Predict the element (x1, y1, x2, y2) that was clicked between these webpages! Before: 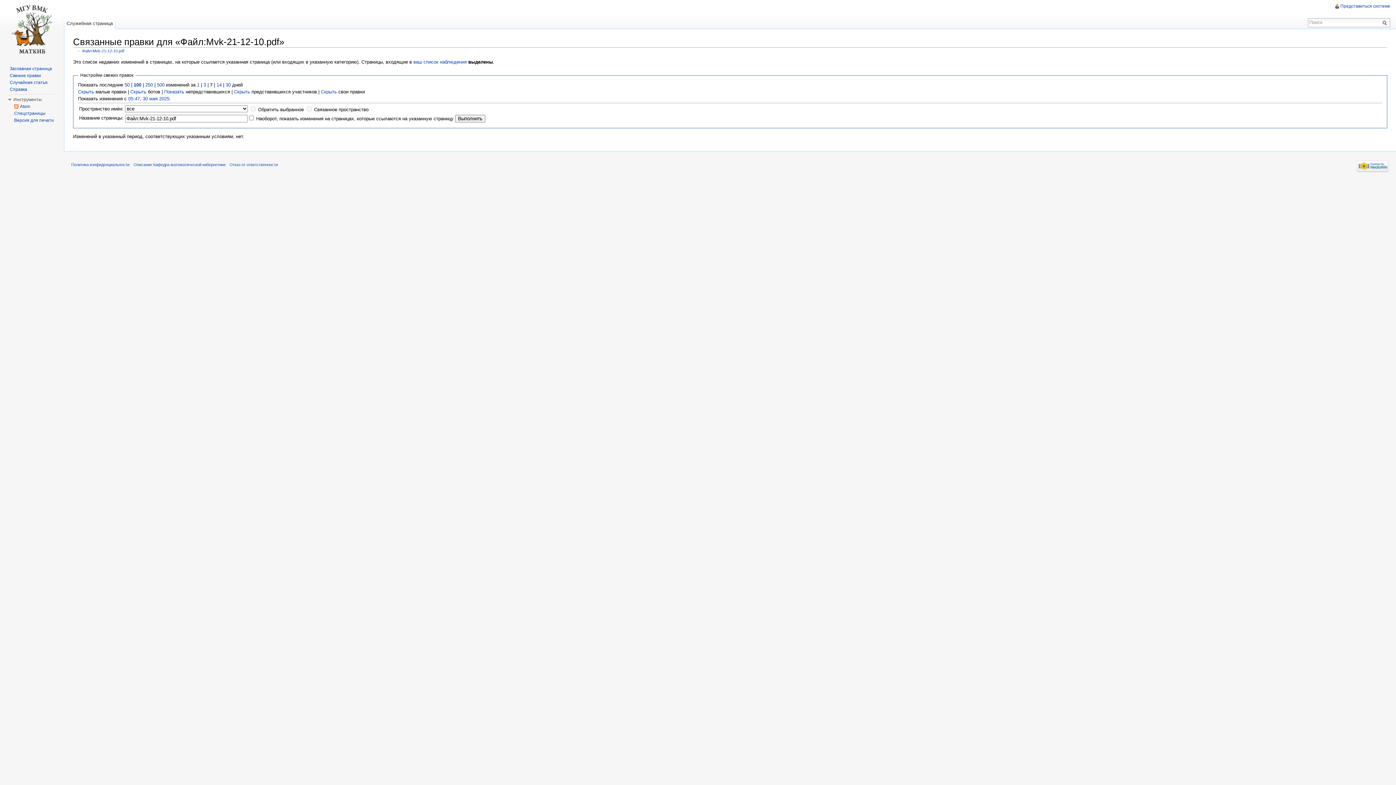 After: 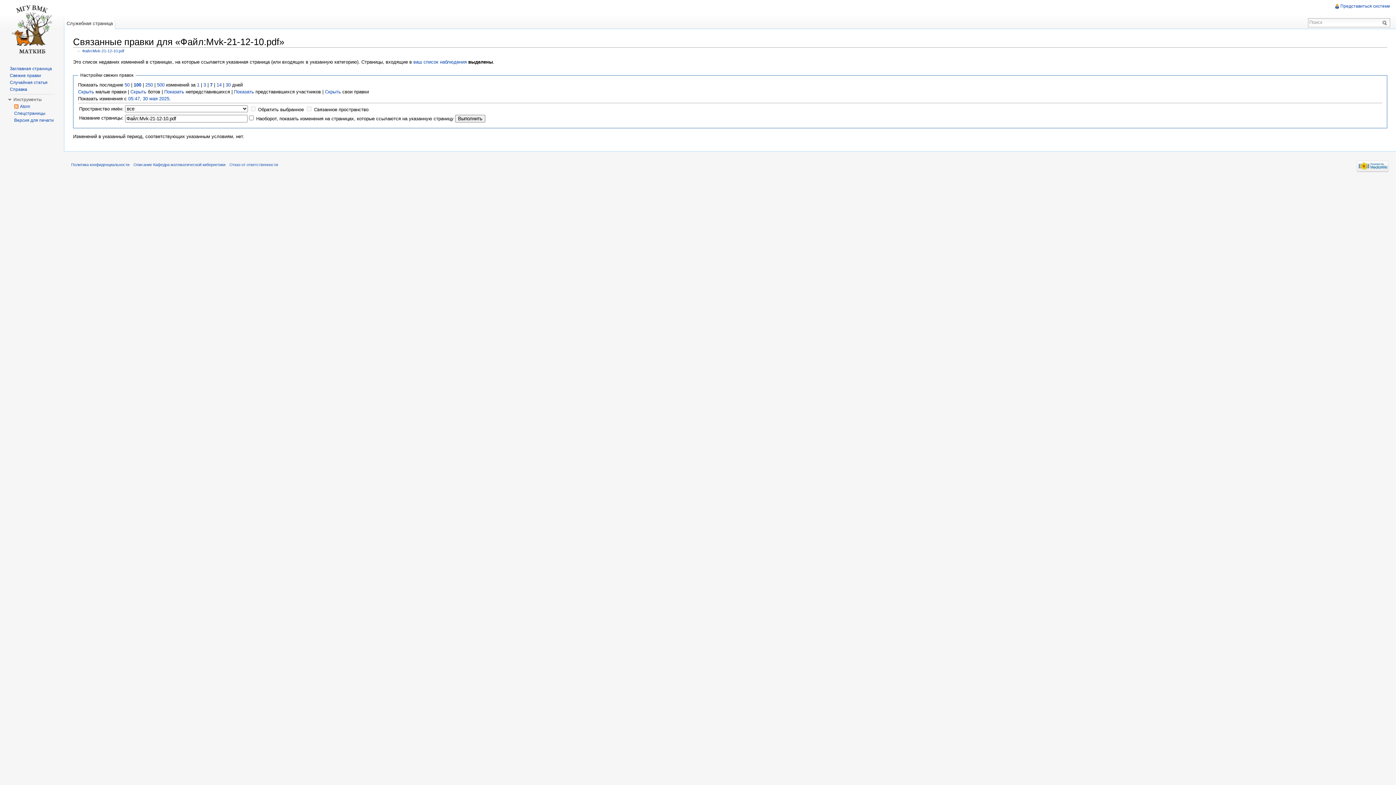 Action: bbox: (234, 88, 250, 94) label: Скрыть